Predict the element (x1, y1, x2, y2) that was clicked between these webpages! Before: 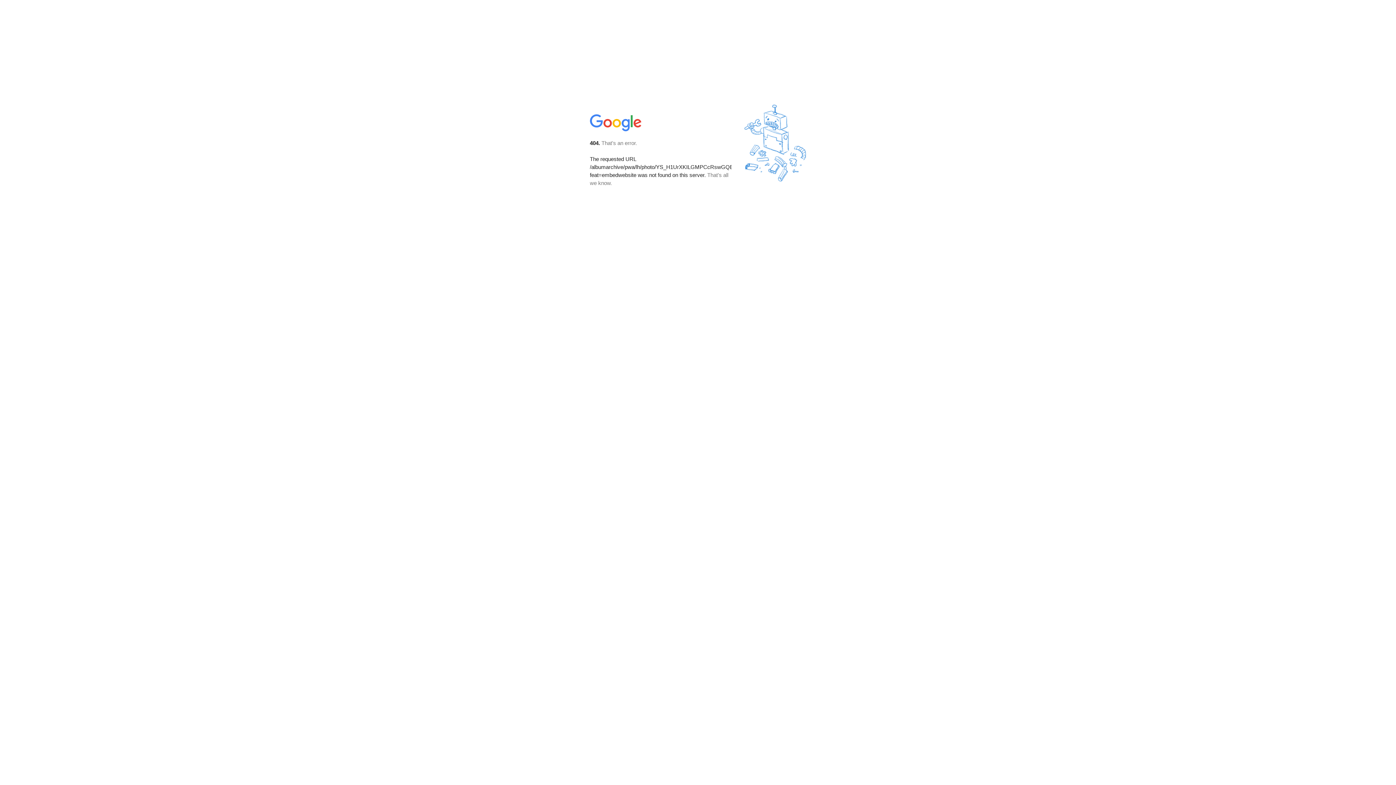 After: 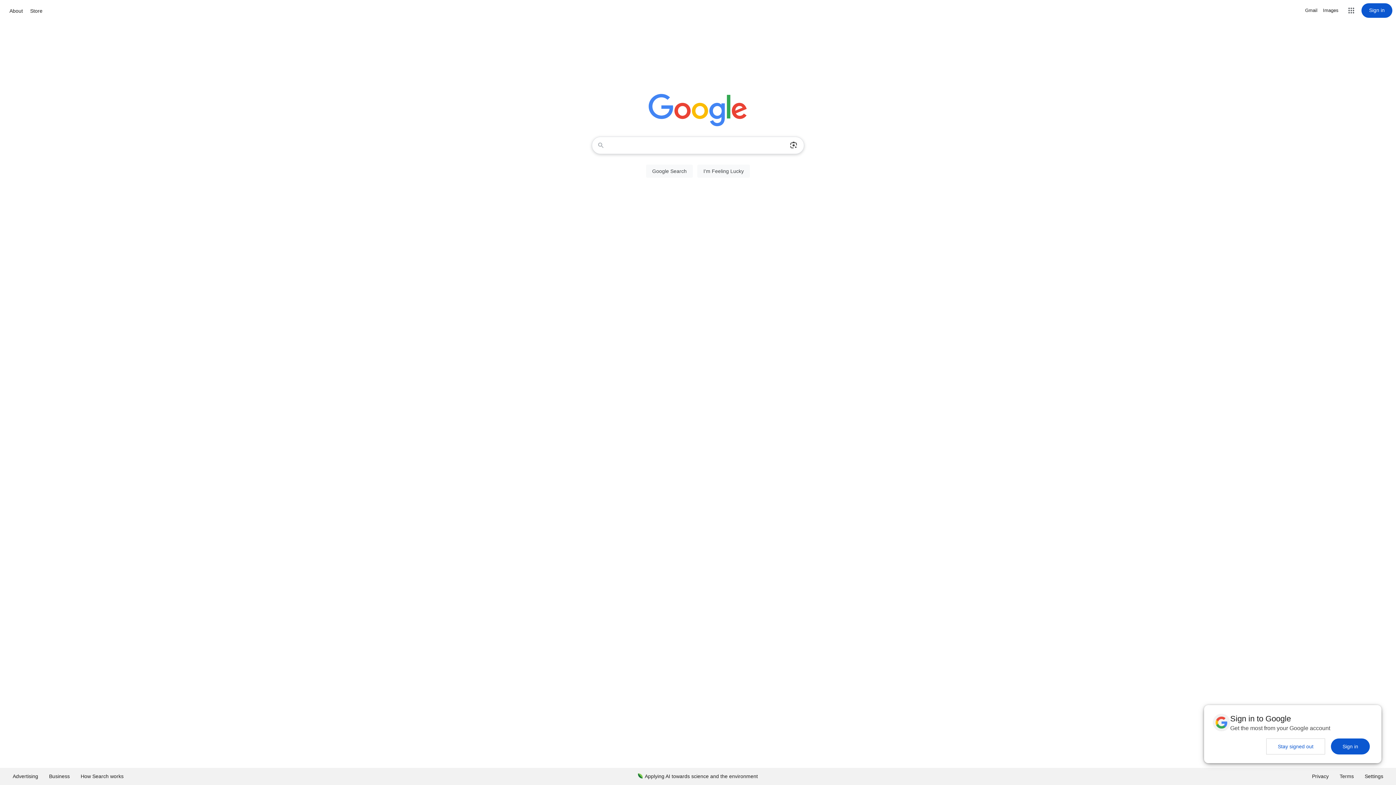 Action: bbox: (590, 127, 642, 134)